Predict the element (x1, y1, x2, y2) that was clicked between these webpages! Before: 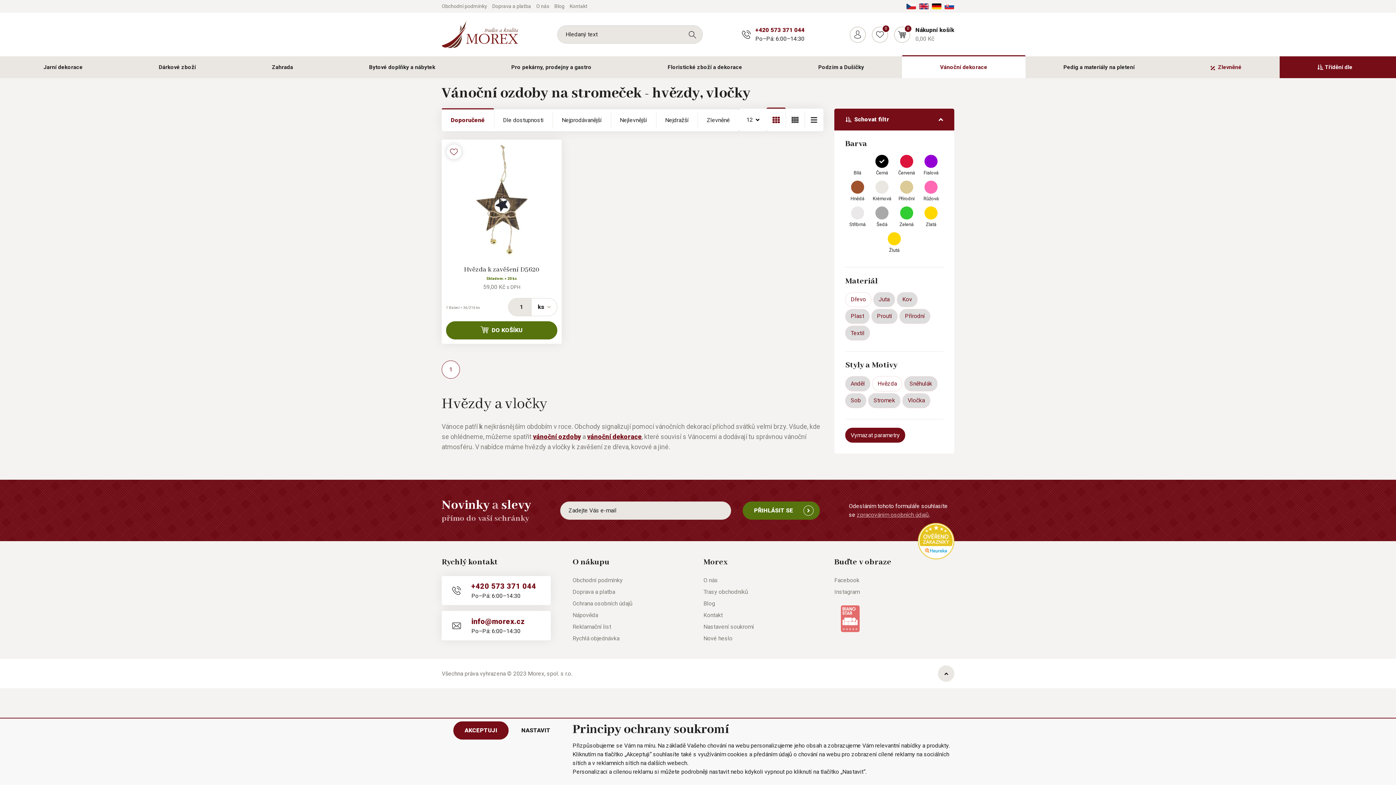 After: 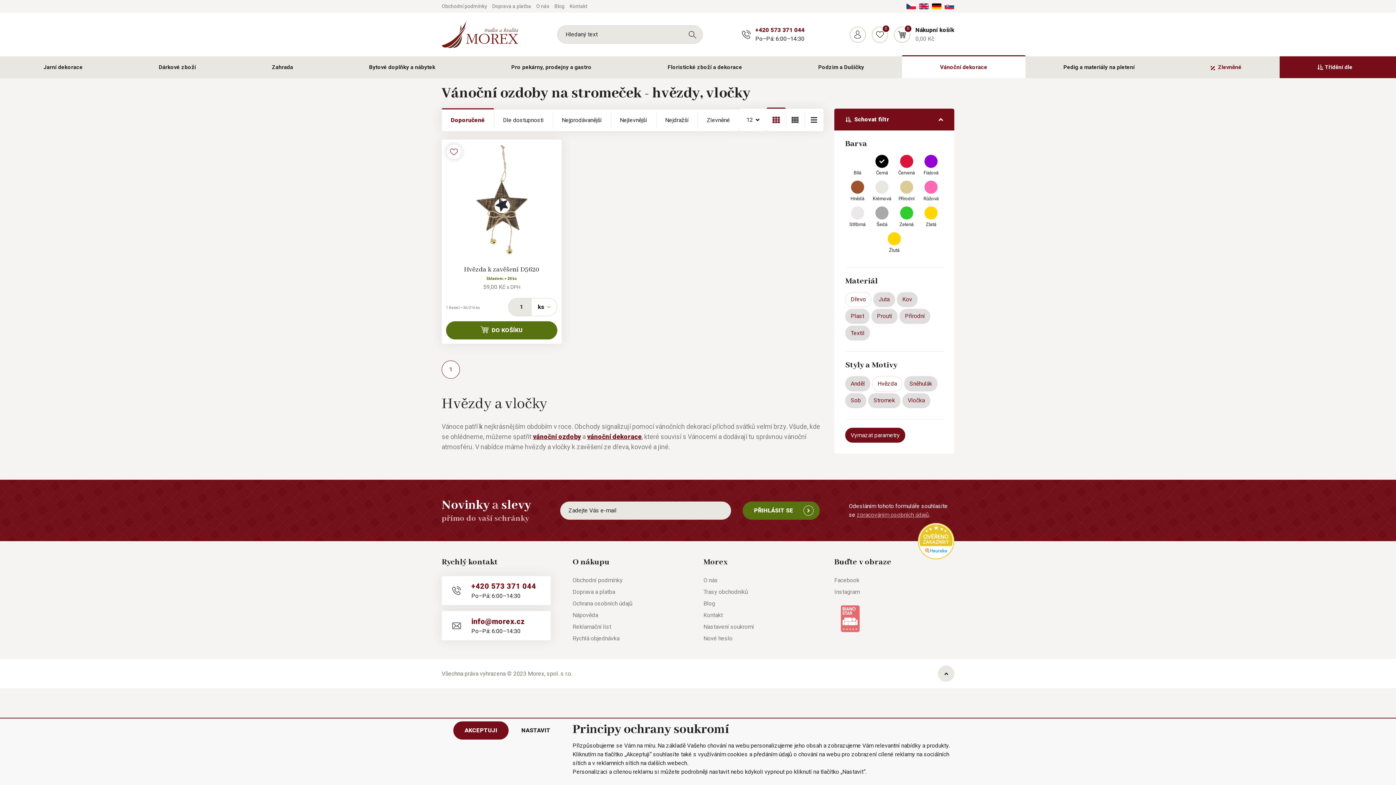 Action: bbox: (766, 108, 785, 131)